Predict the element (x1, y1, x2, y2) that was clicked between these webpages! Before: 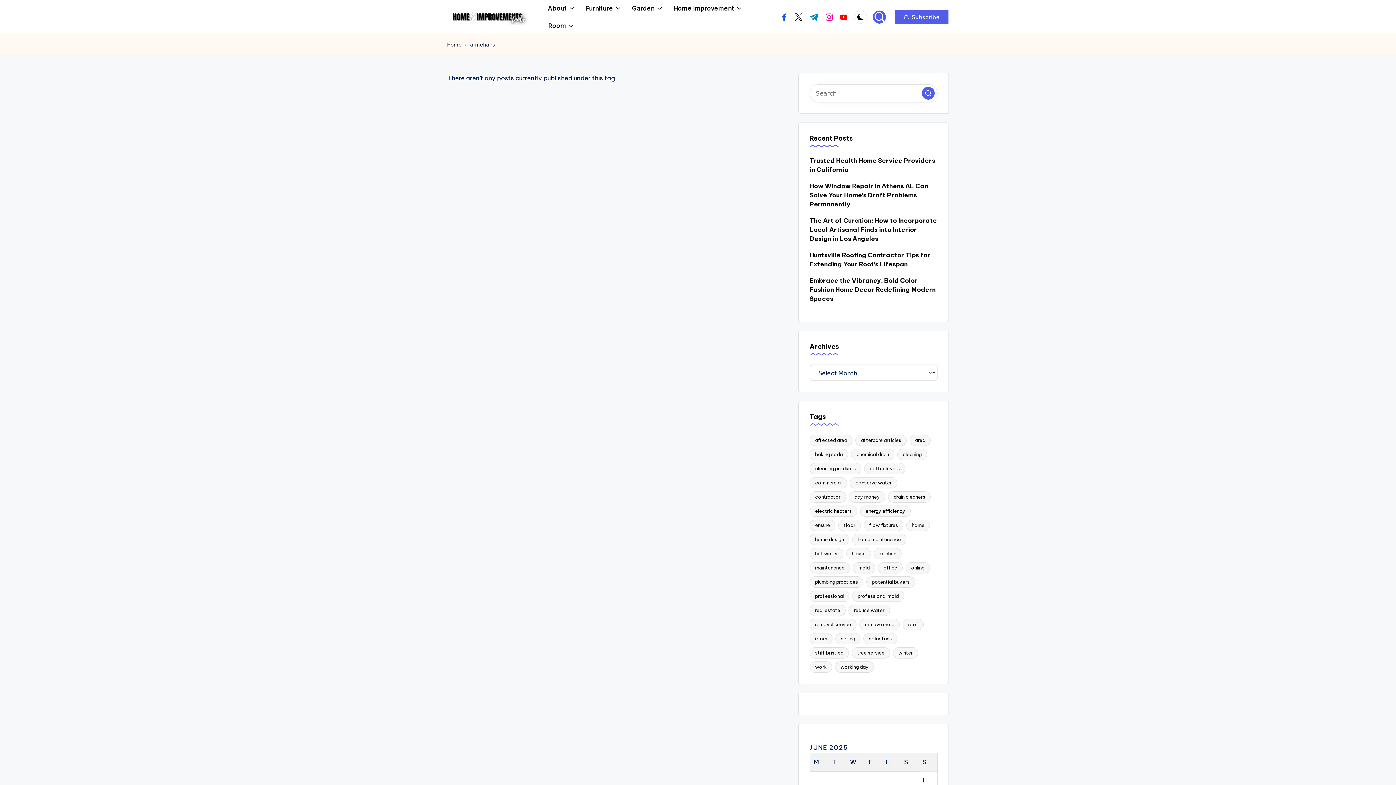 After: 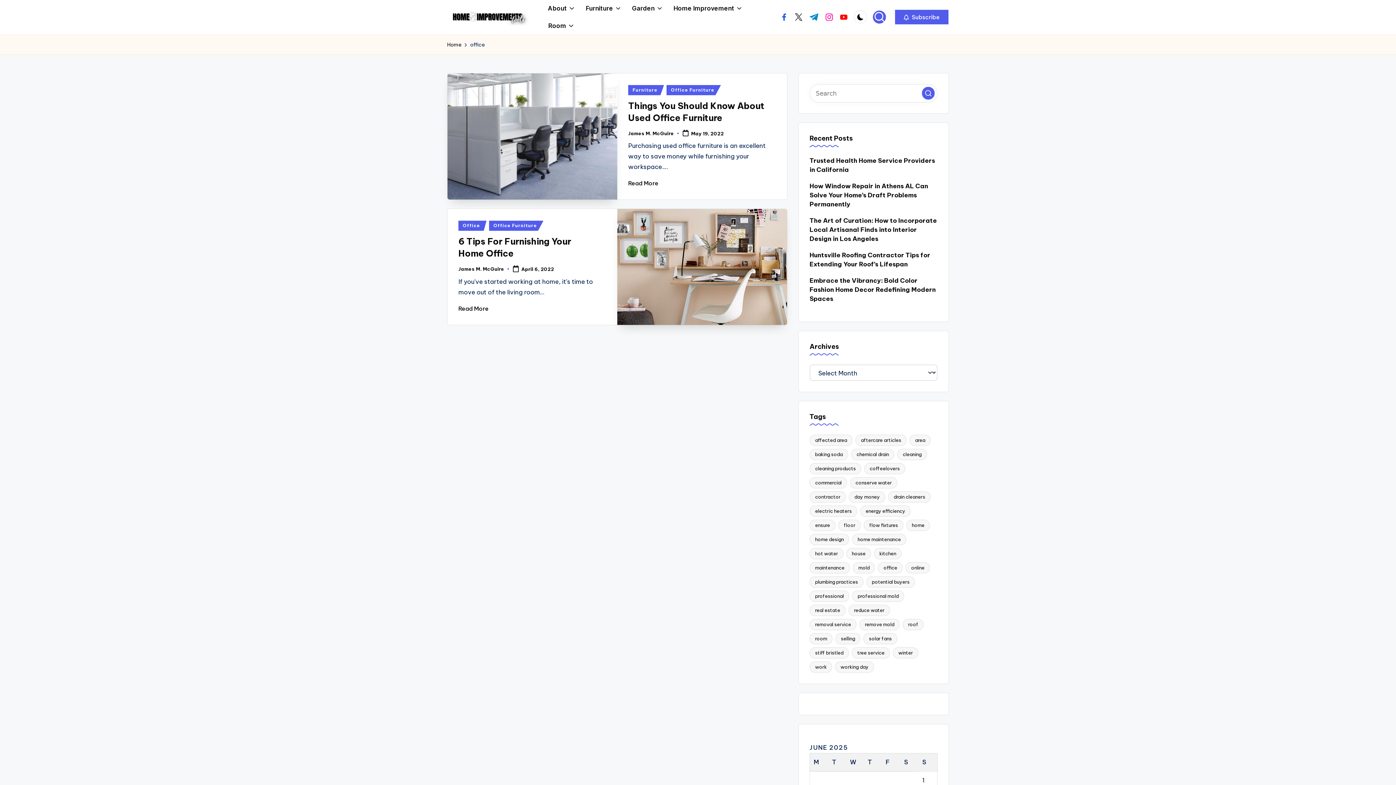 Action: bbox: (878, 562, 902, 573) label: office (2 items)